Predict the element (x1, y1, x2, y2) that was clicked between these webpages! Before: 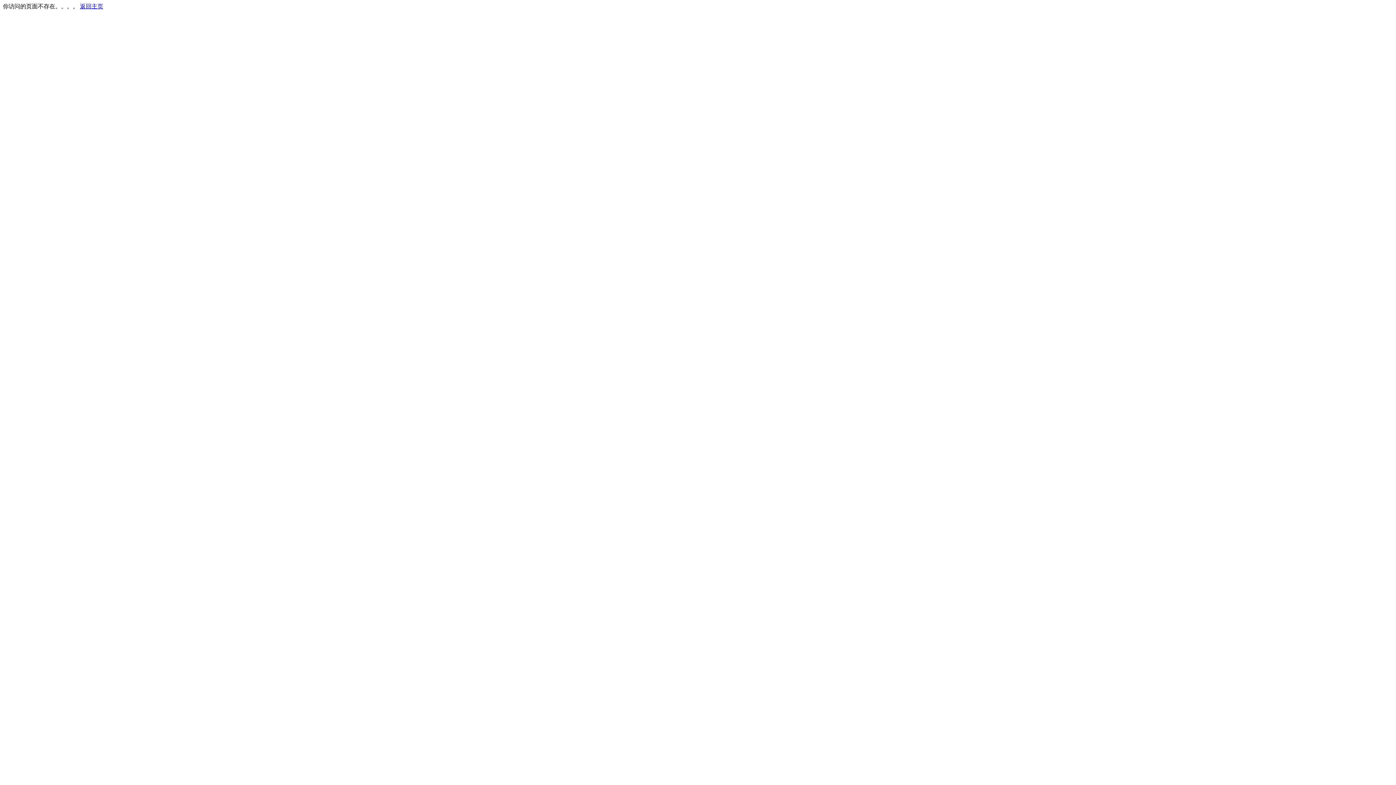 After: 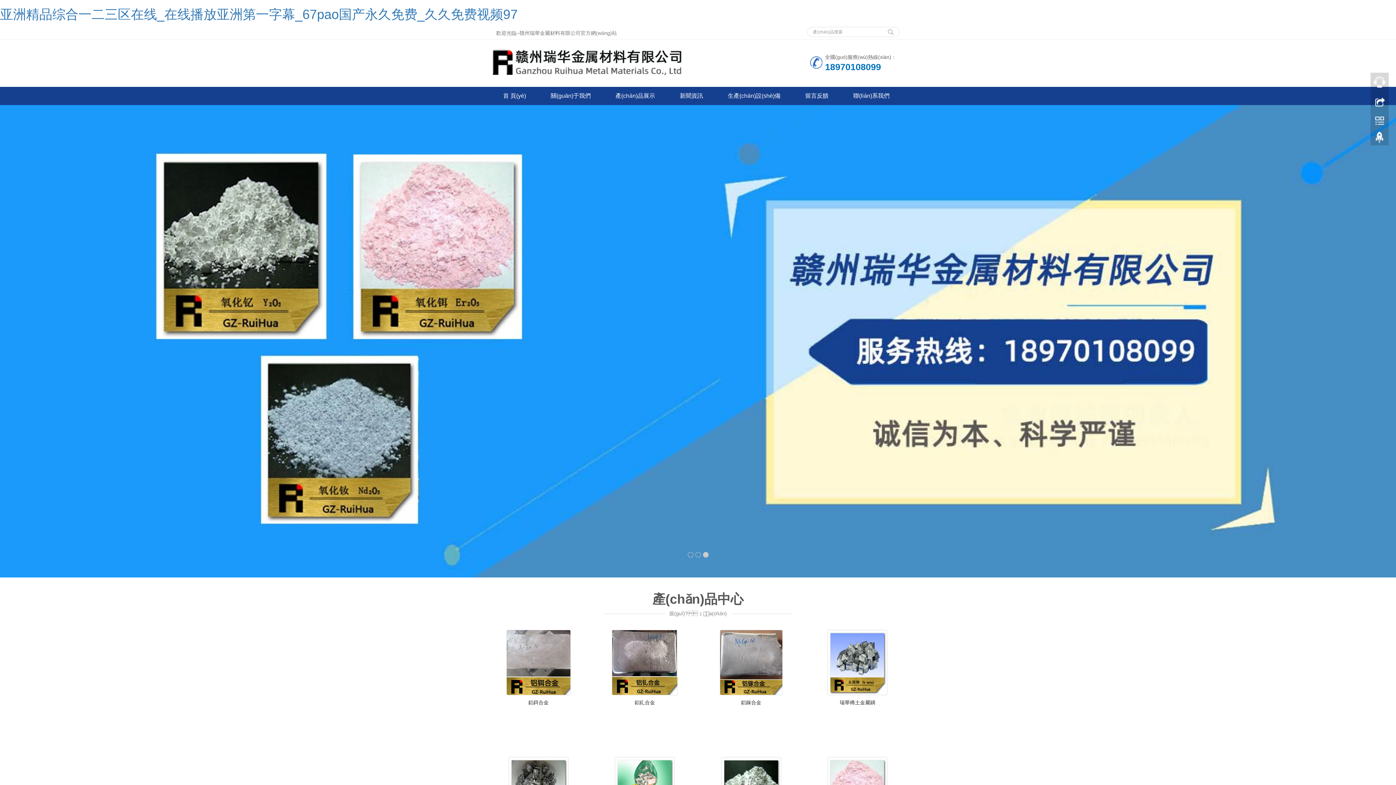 Action: label: 返回主页 bbox: (80, 3, 103, 9)